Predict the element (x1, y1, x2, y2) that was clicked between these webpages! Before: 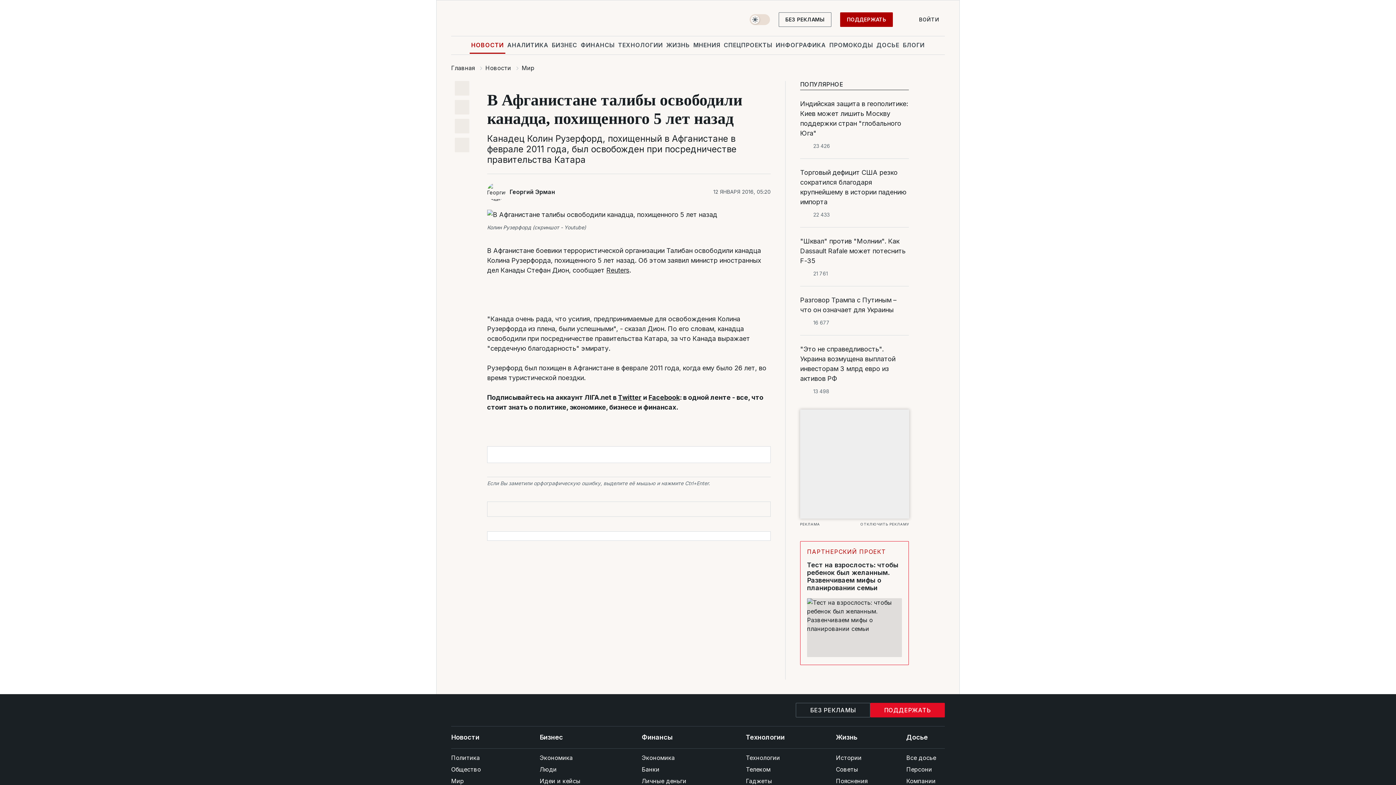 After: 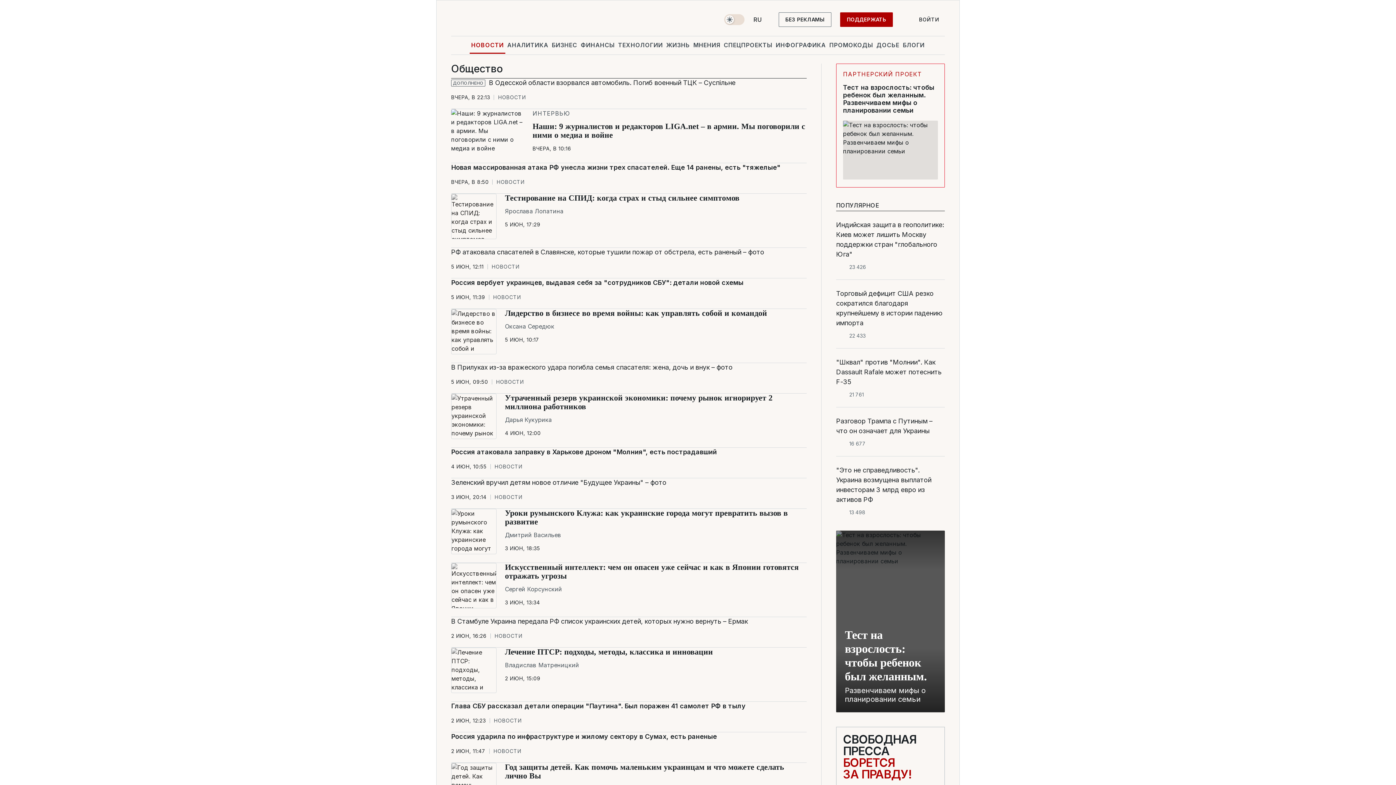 Action: bbox: (451, 763, 506, 775) label: Общество